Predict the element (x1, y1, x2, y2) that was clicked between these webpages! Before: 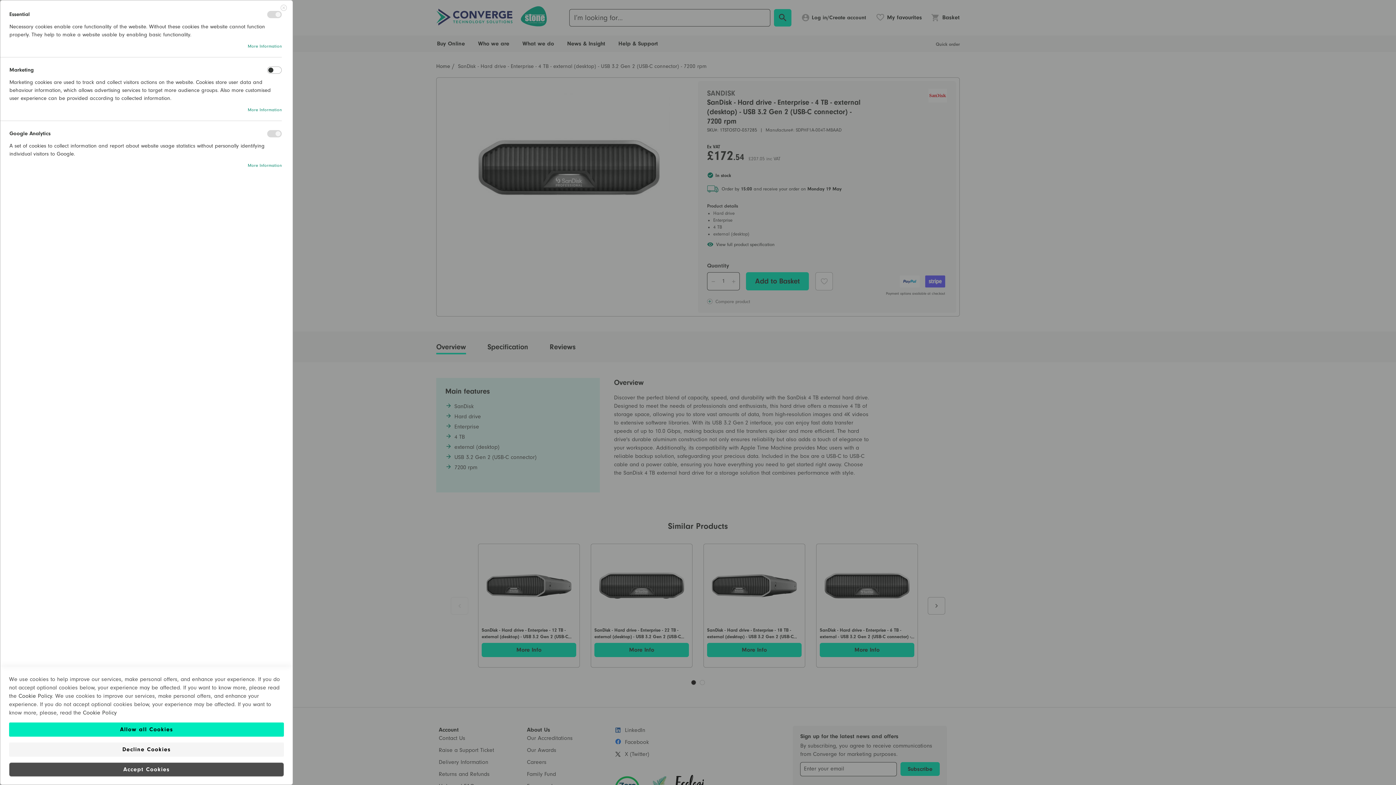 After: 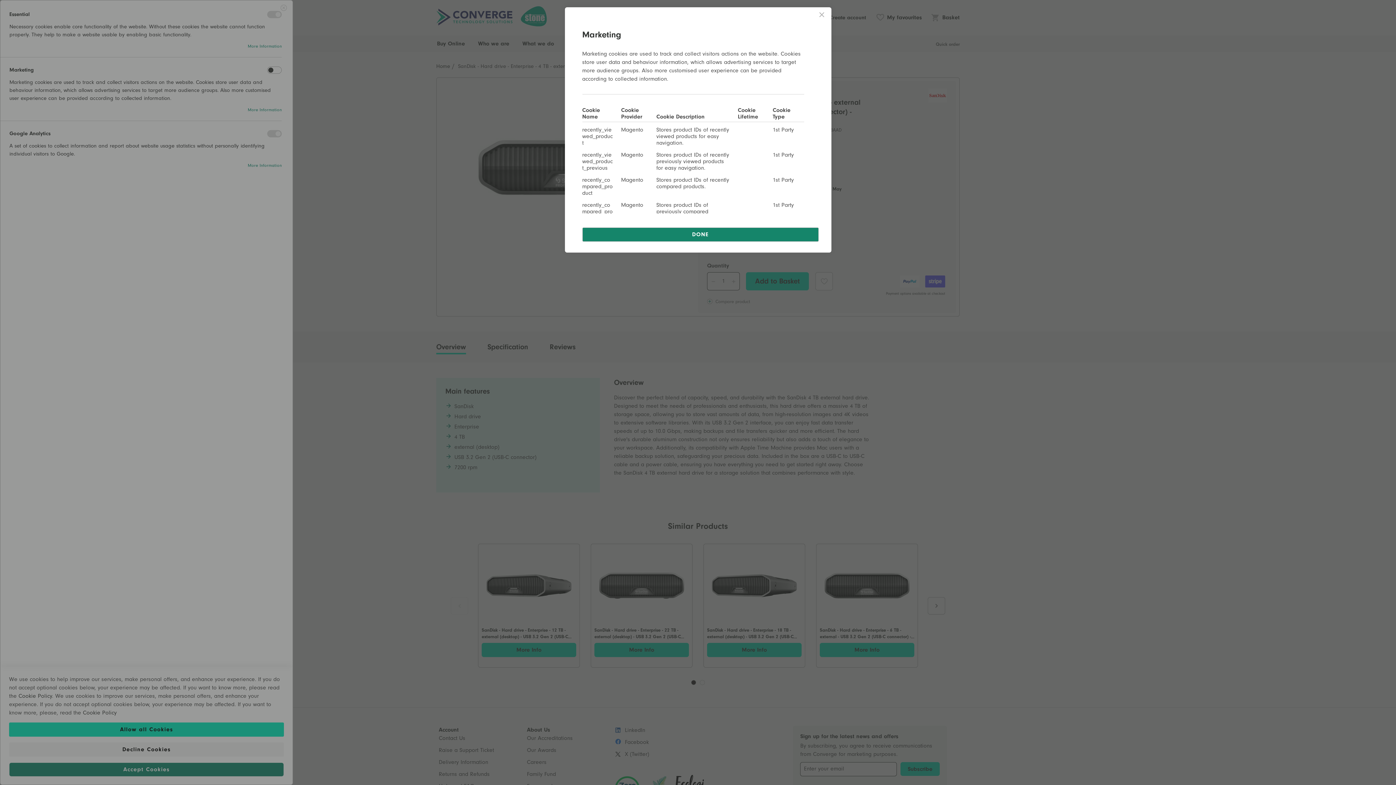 Action: bbox: (0, 106, 281, 113) label: More Information